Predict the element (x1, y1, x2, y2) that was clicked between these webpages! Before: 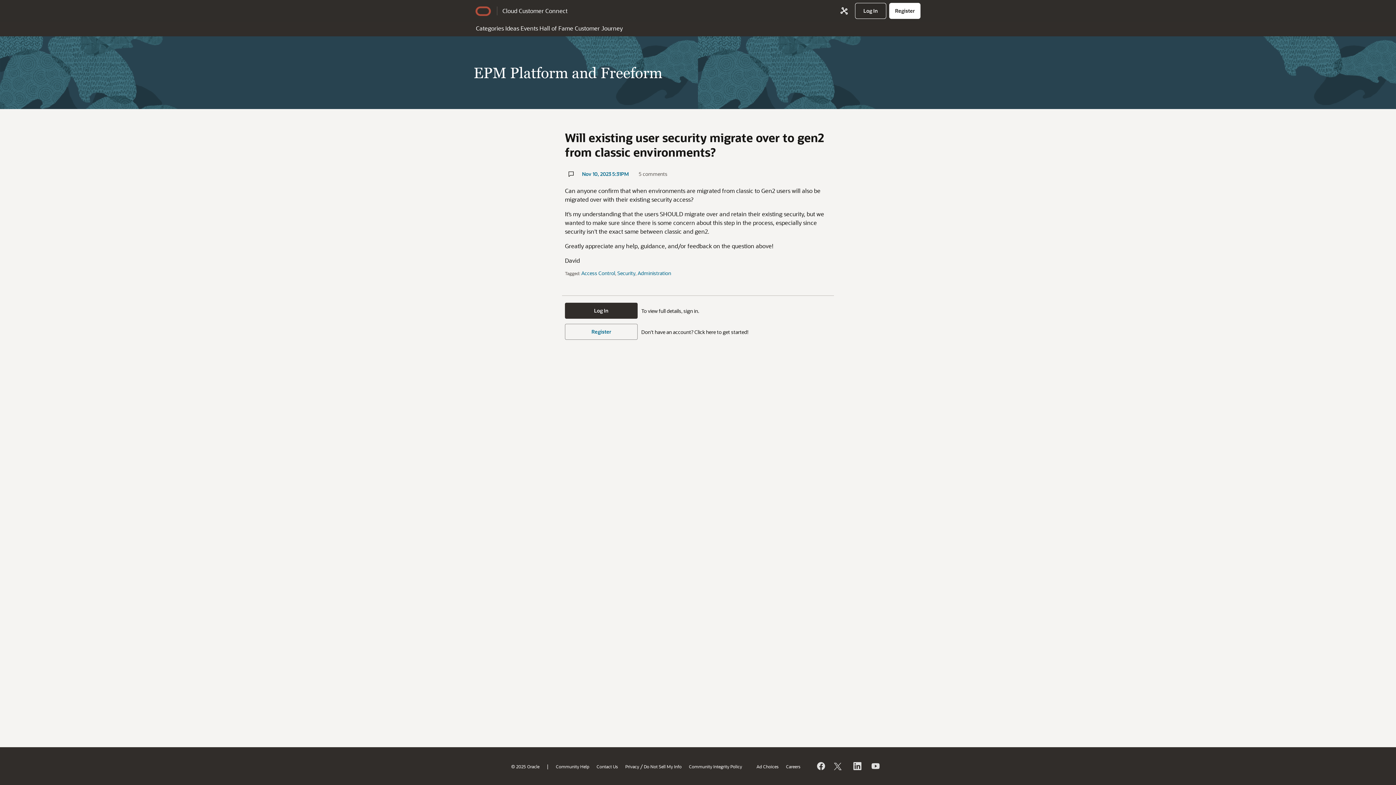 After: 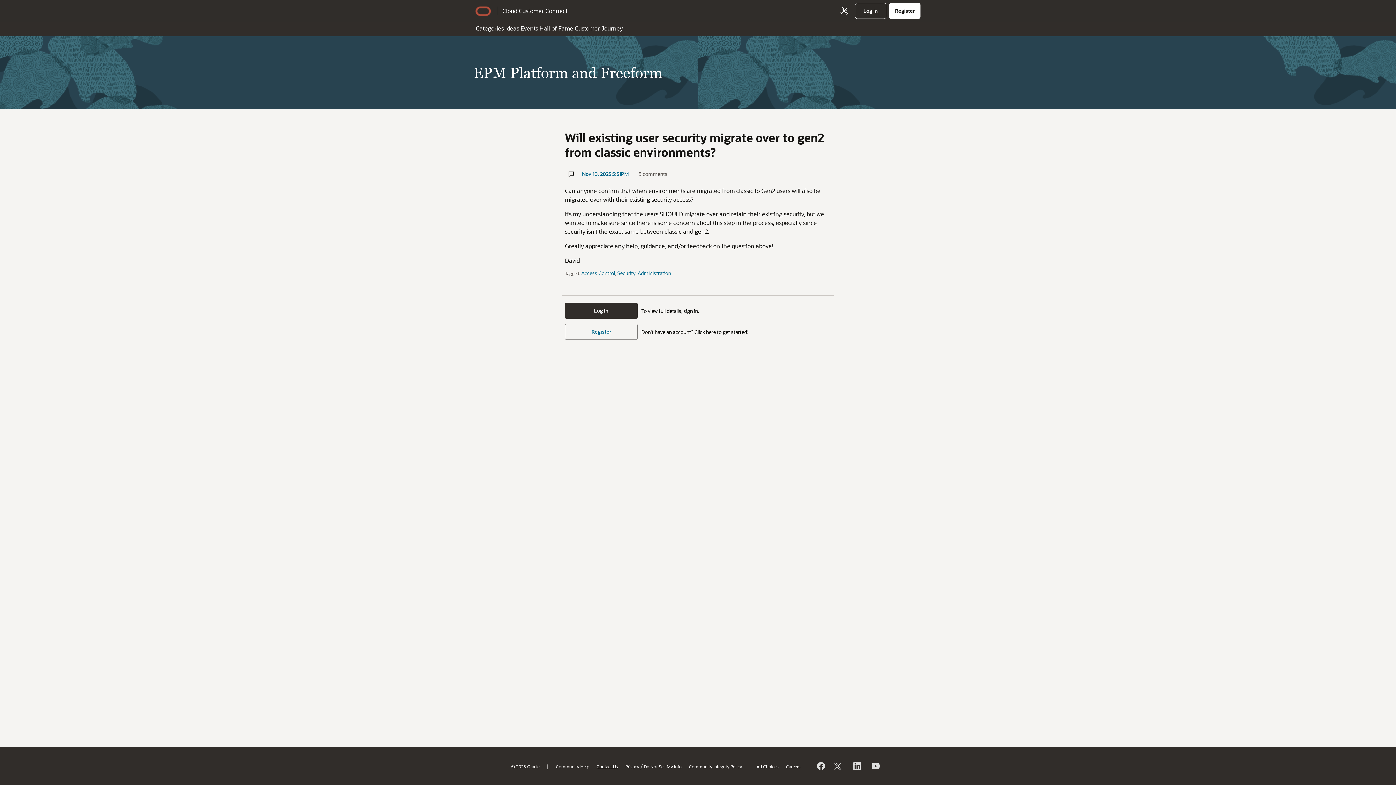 Action: bbox: (596, 763, 618, 769) label: Contact Us